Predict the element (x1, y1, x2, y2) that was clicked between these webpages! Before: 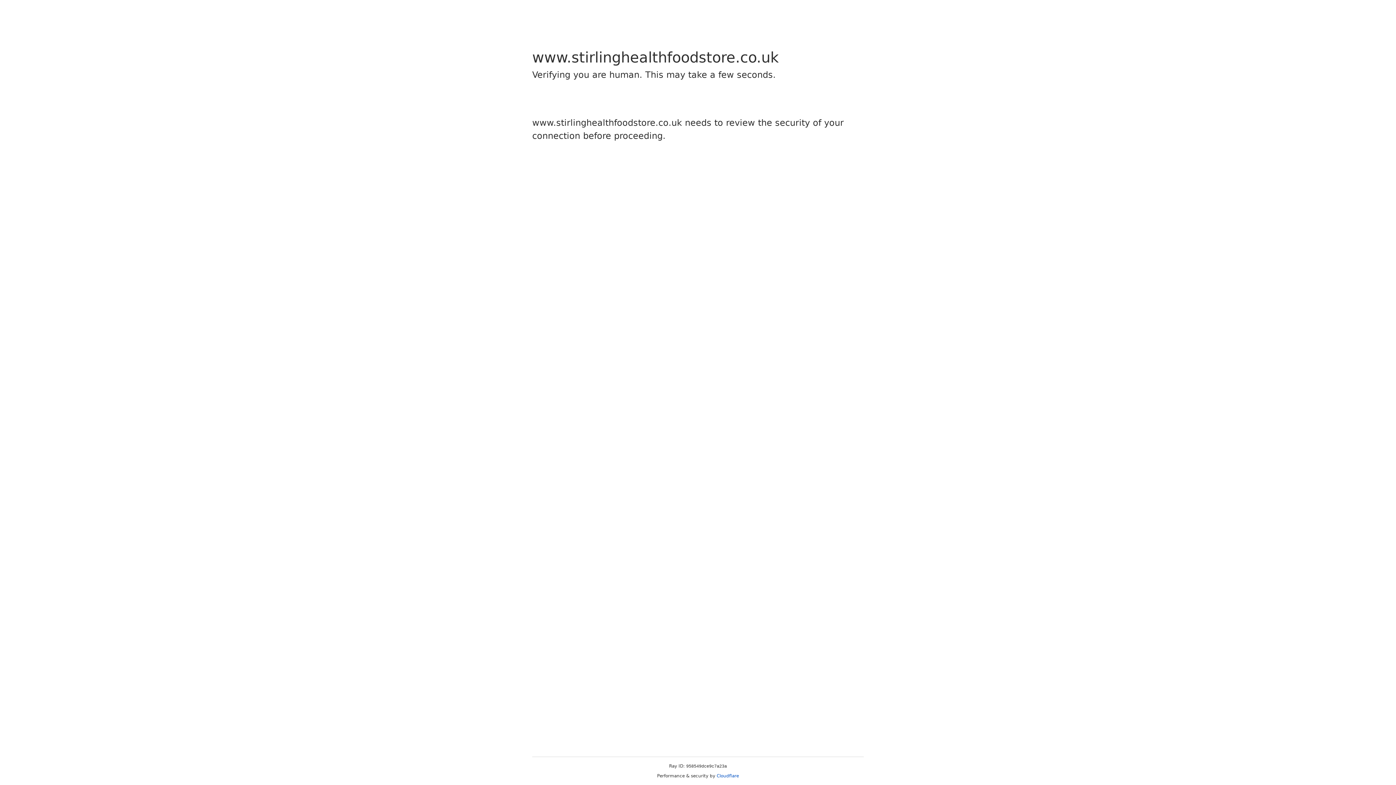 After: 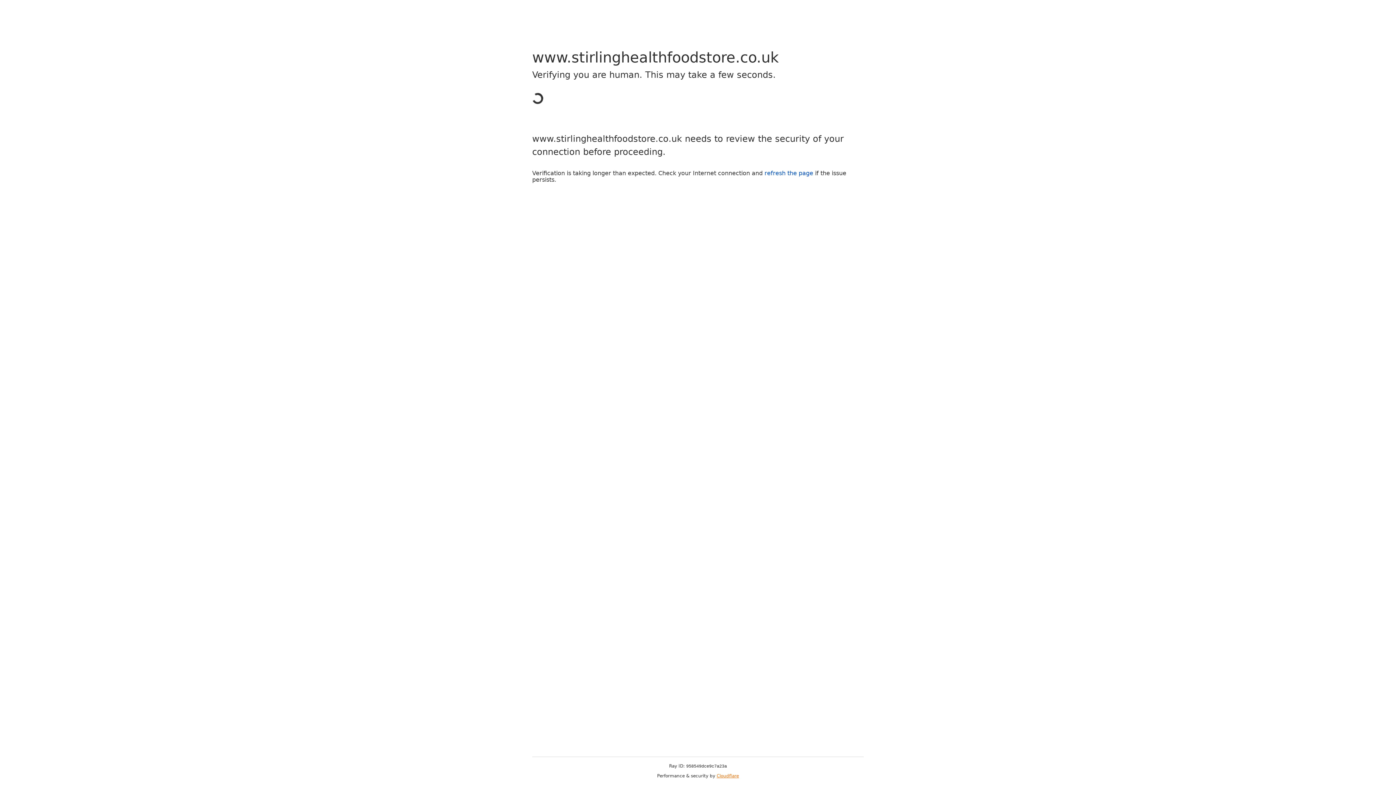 Action: label: Cloudflare bbox: (716, 773, 739, 778)